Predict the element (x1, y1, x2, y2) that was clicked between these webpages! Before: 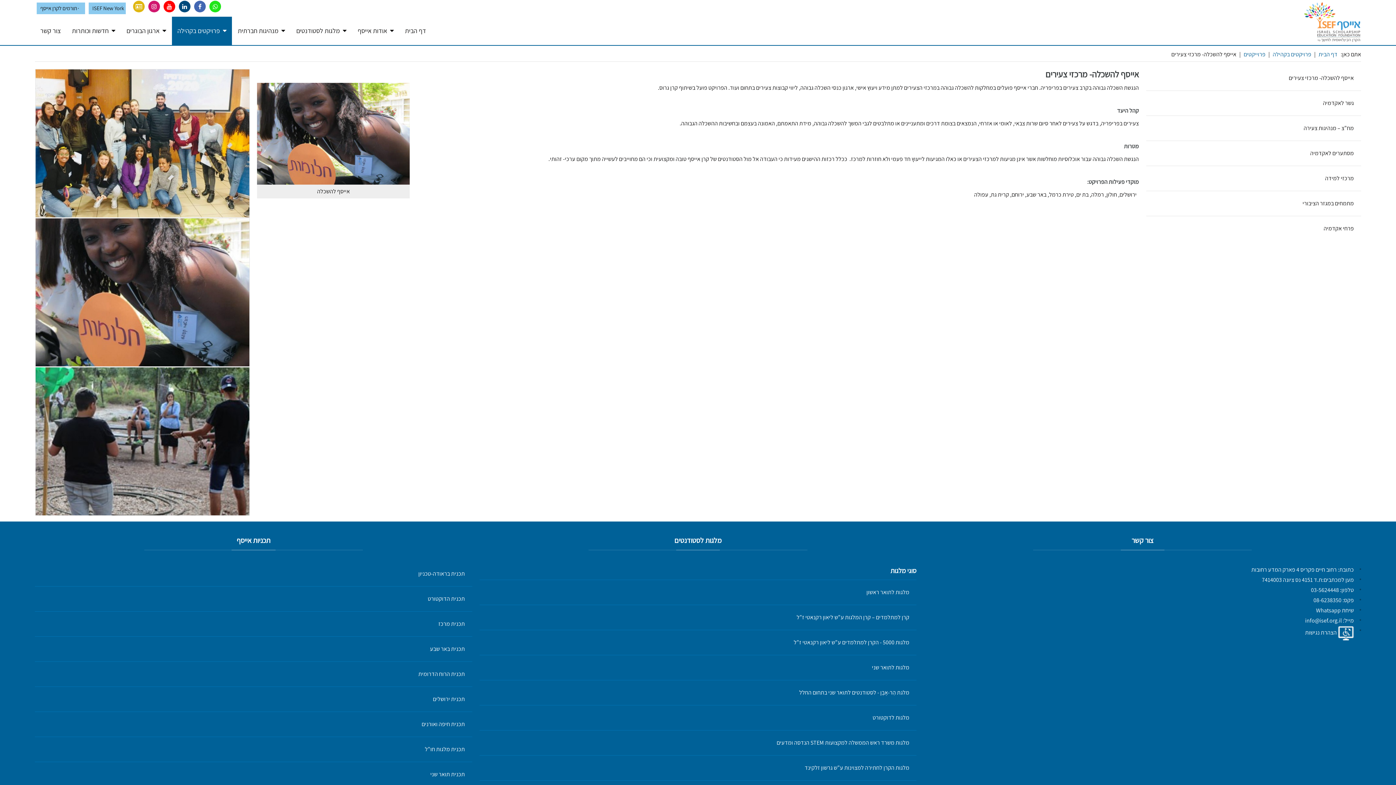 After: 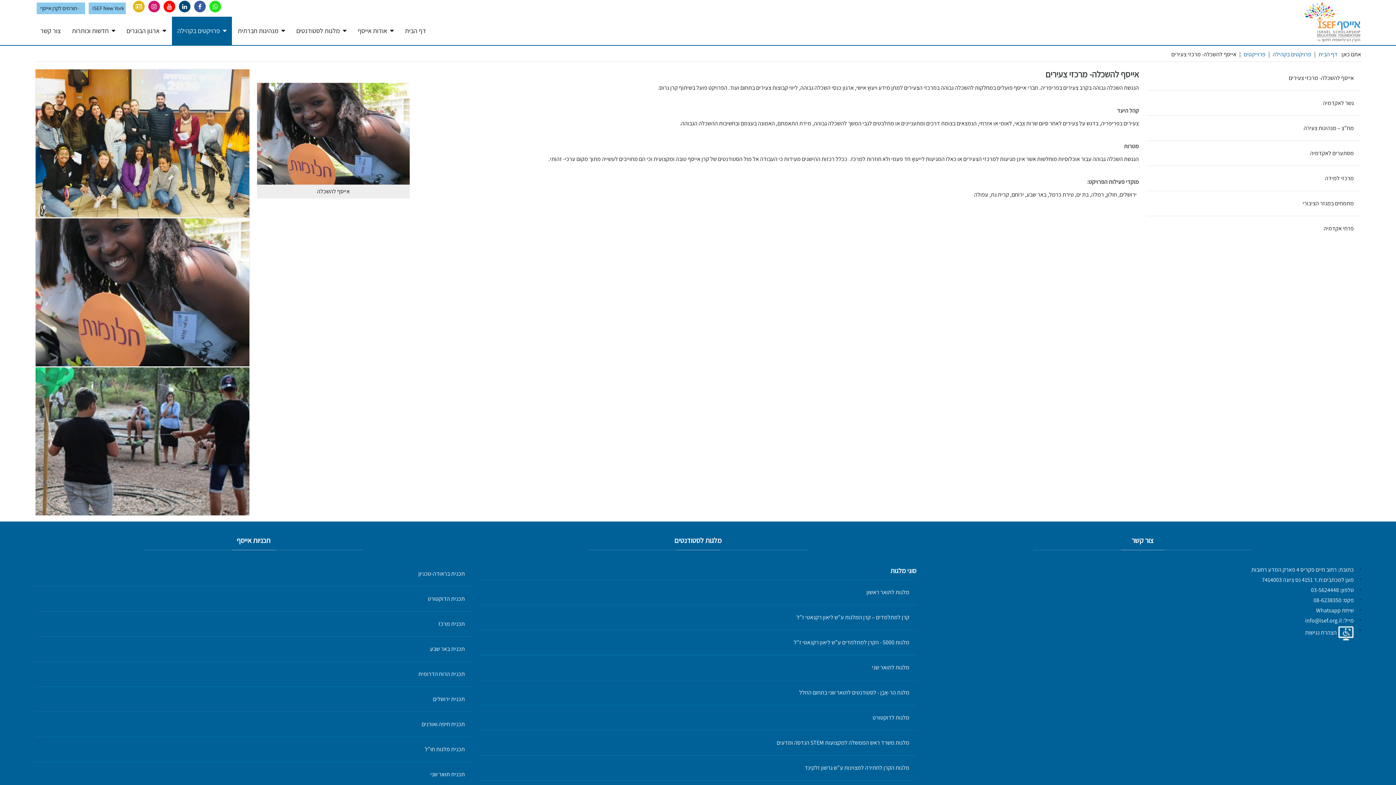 Action: label: Facebook bbox: (194, 0, 205, 12)